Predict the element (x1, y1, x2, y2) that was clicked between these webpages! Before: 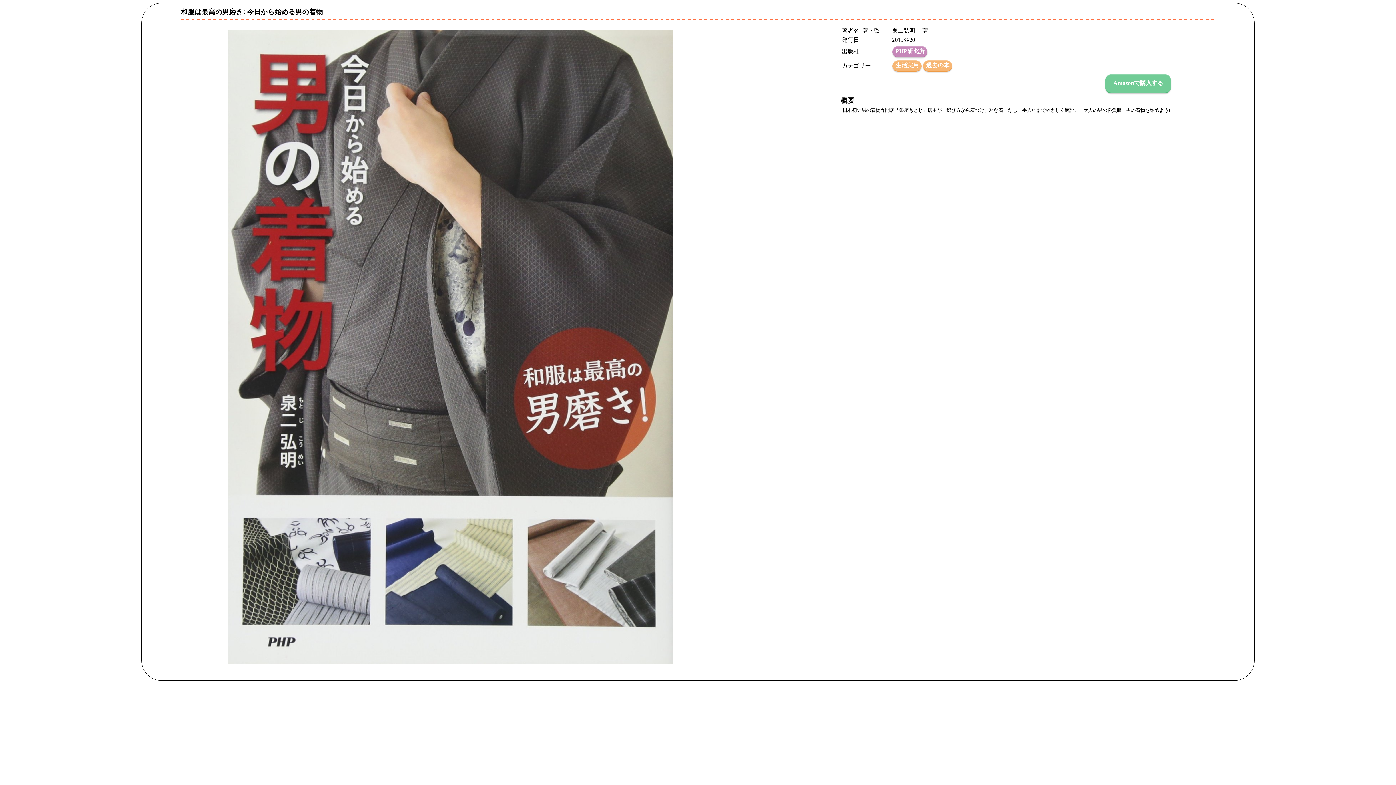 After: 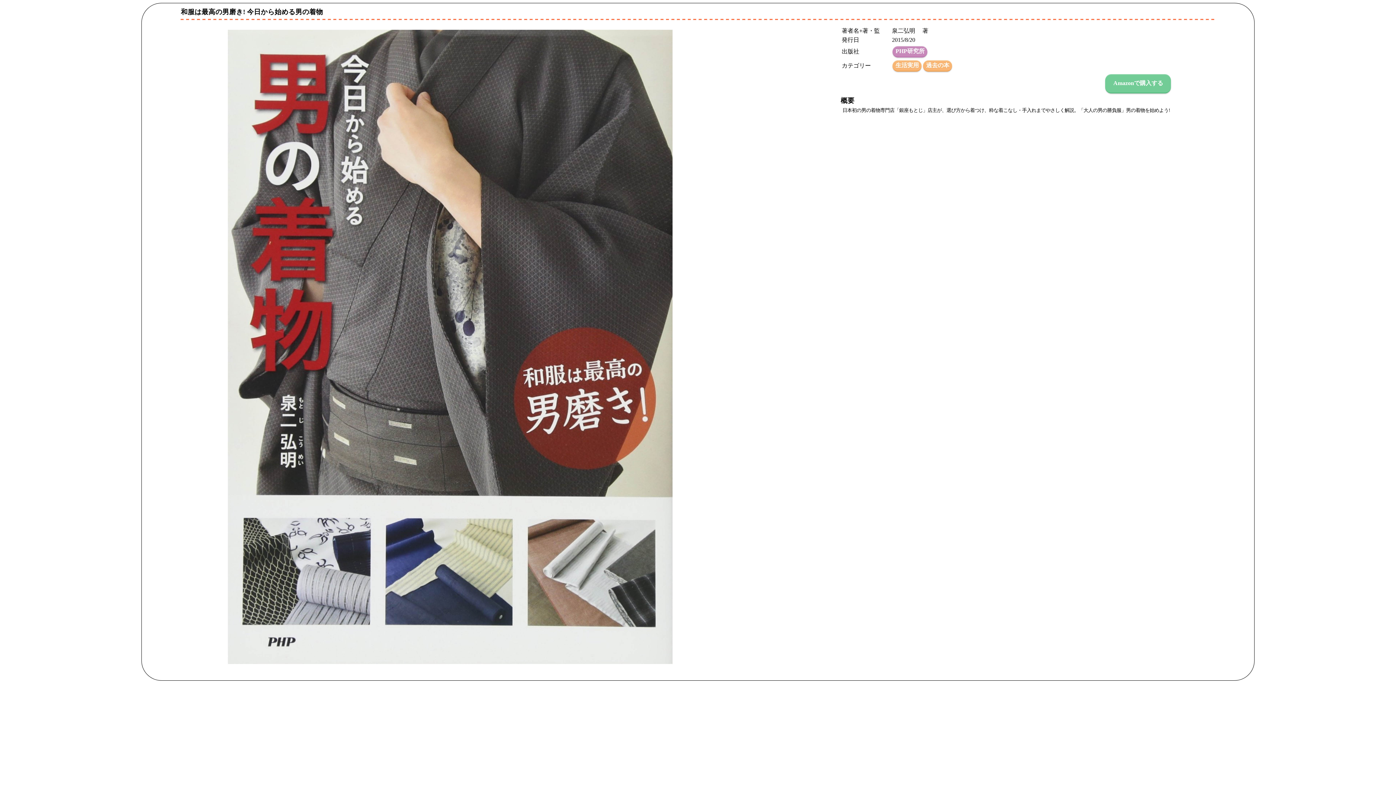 Action: bbox: (1105, 74, 1171, 93) label: Amazonで購入する